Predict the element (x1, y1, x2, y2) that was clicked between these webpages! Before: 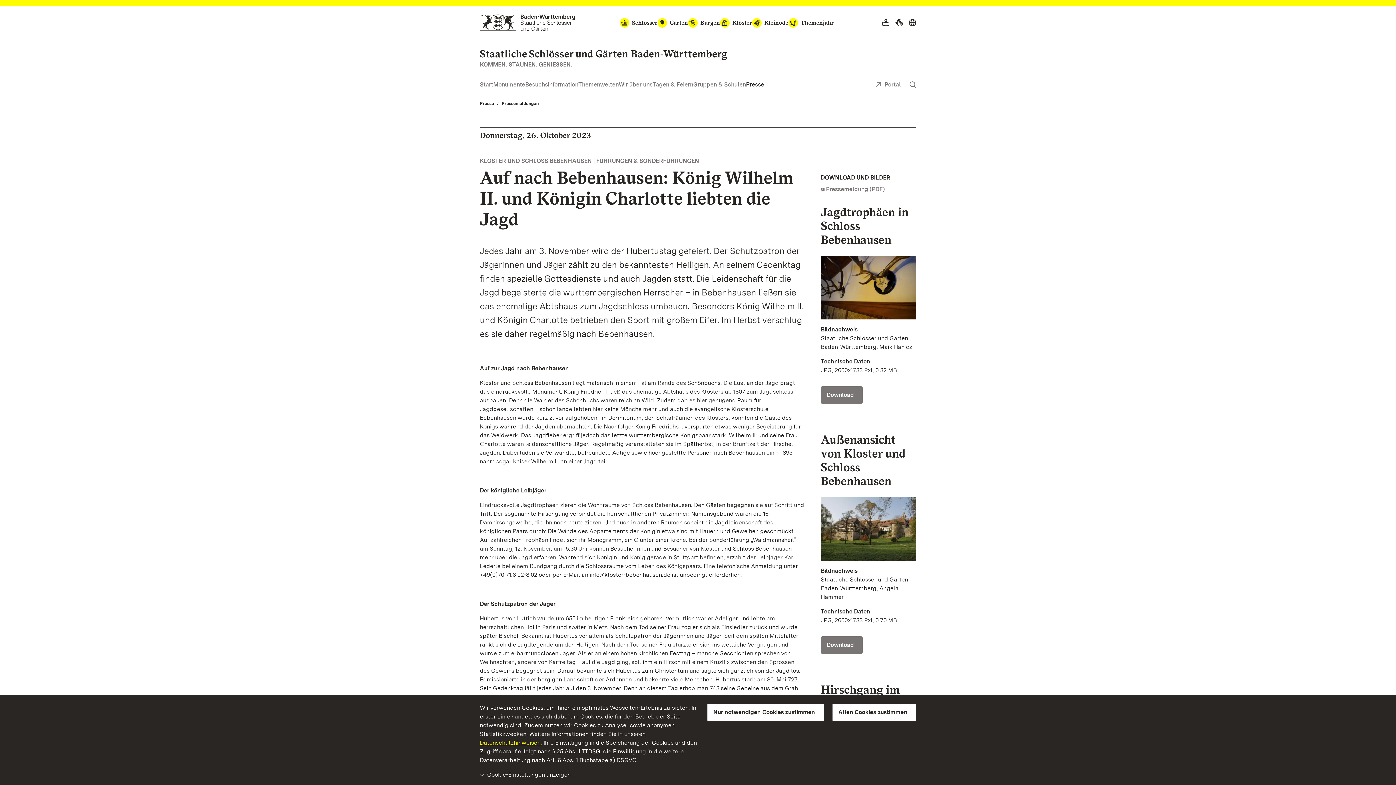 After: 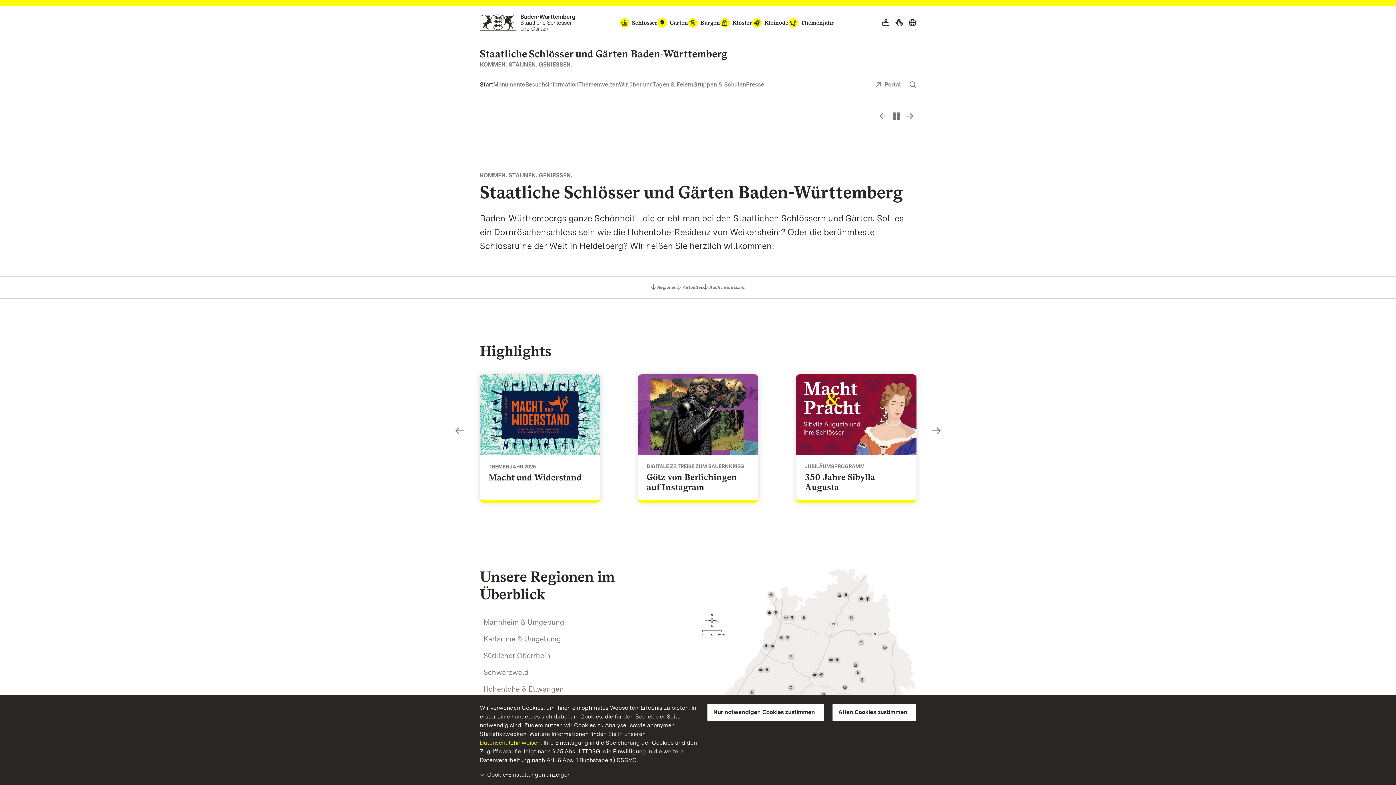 Action: label: Sprache wählen bbox: (906, 15, 919, 29)